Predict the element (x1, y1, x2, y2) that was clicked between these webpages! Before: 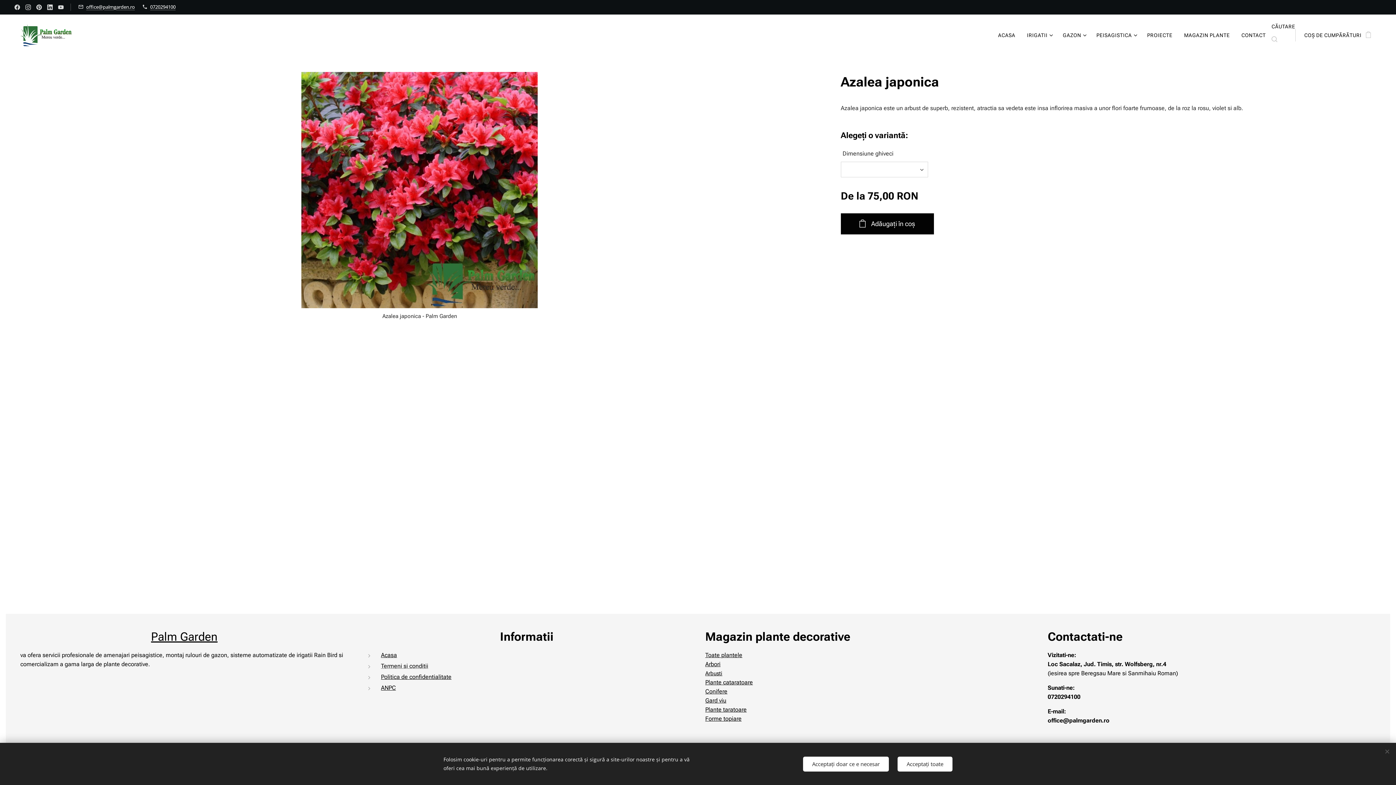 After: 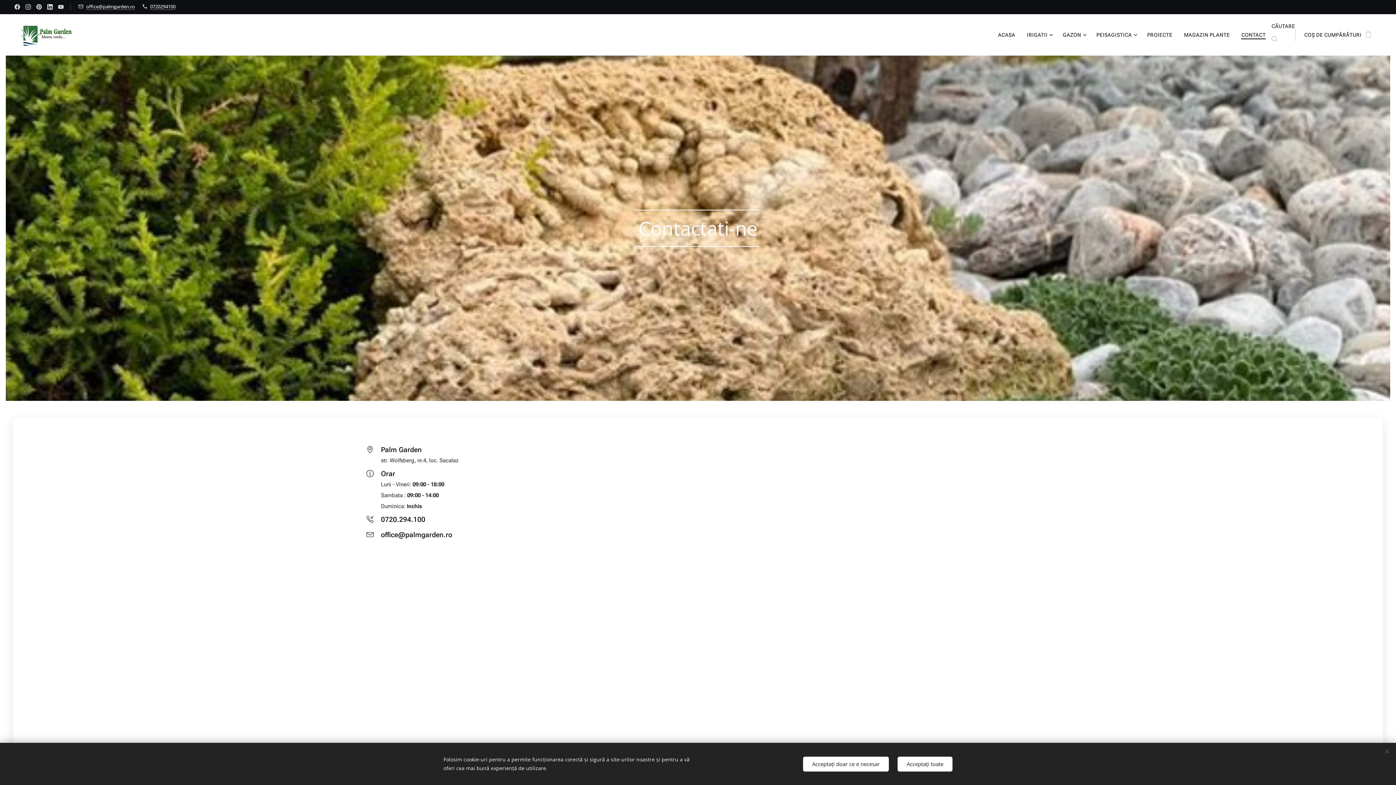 Action: label: CONTACT bbox: (1235, 26, 1271, 44)